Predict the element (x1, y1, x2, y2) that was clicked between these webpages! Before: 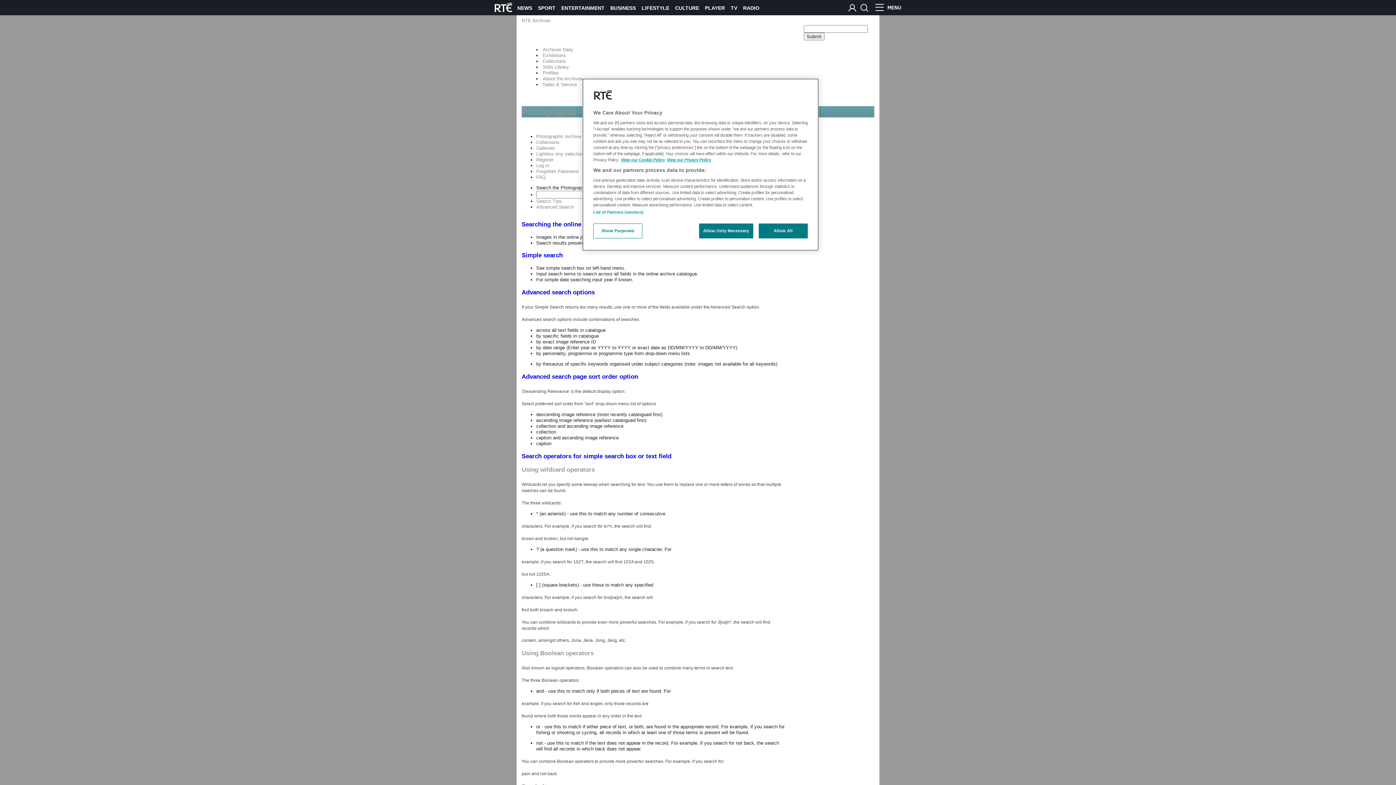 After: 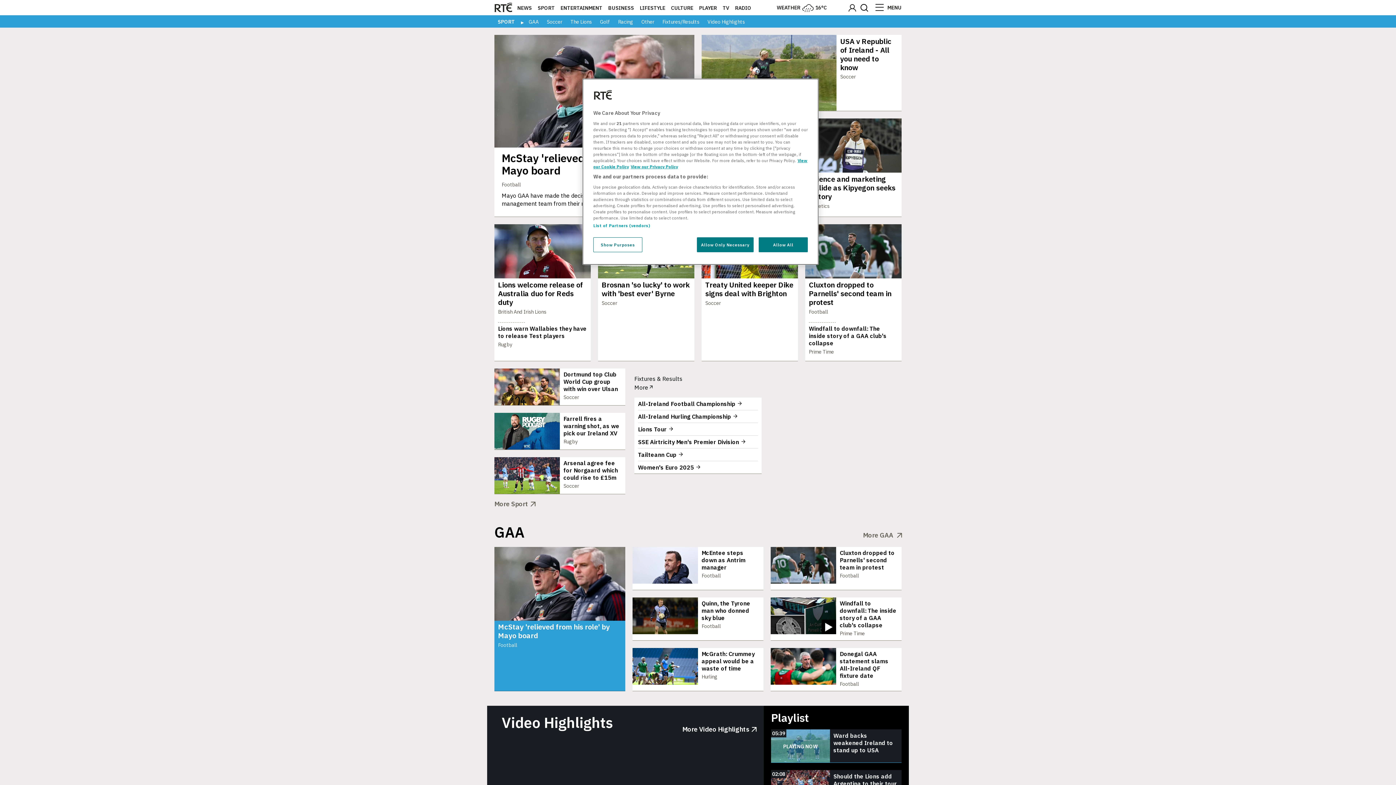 Action: bbox: (538, 5, 555, 10) label: SPORT